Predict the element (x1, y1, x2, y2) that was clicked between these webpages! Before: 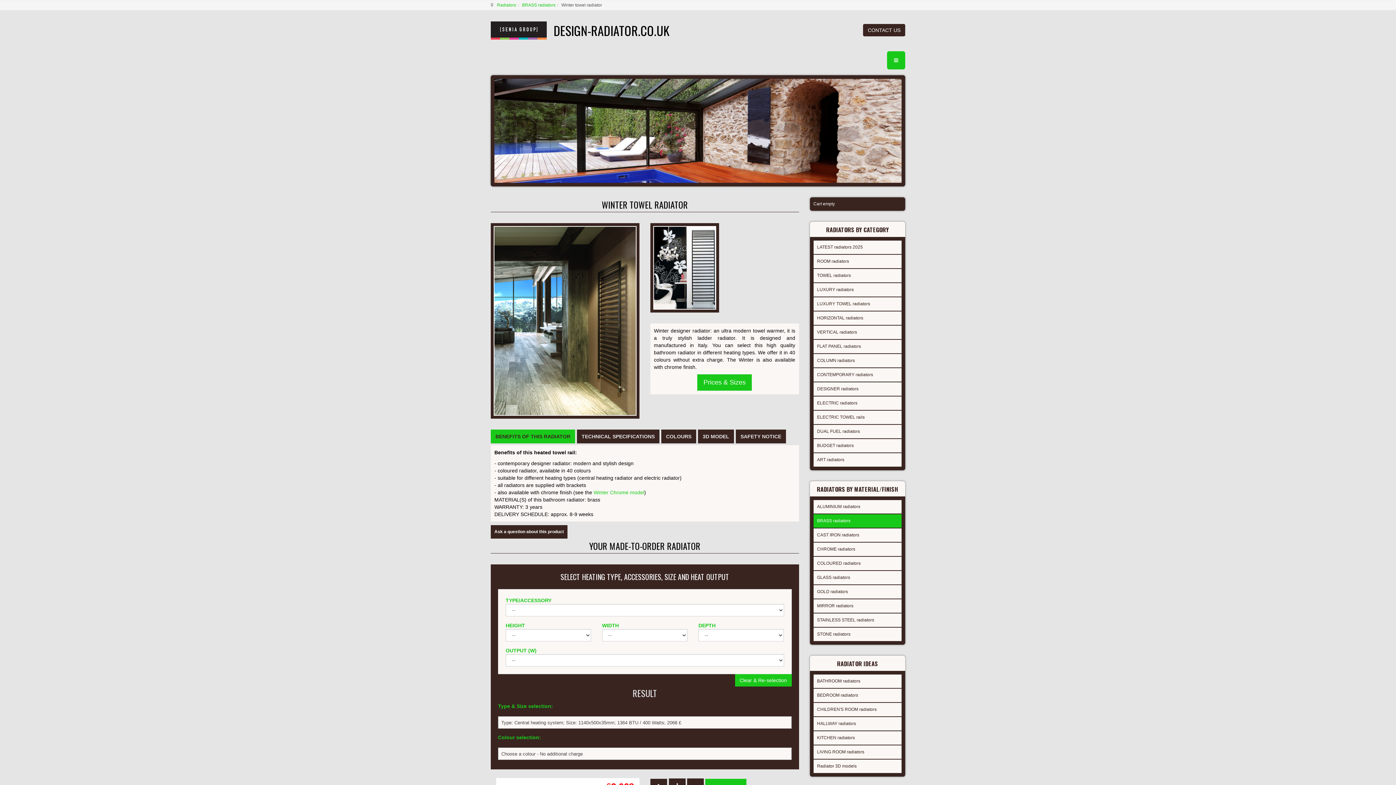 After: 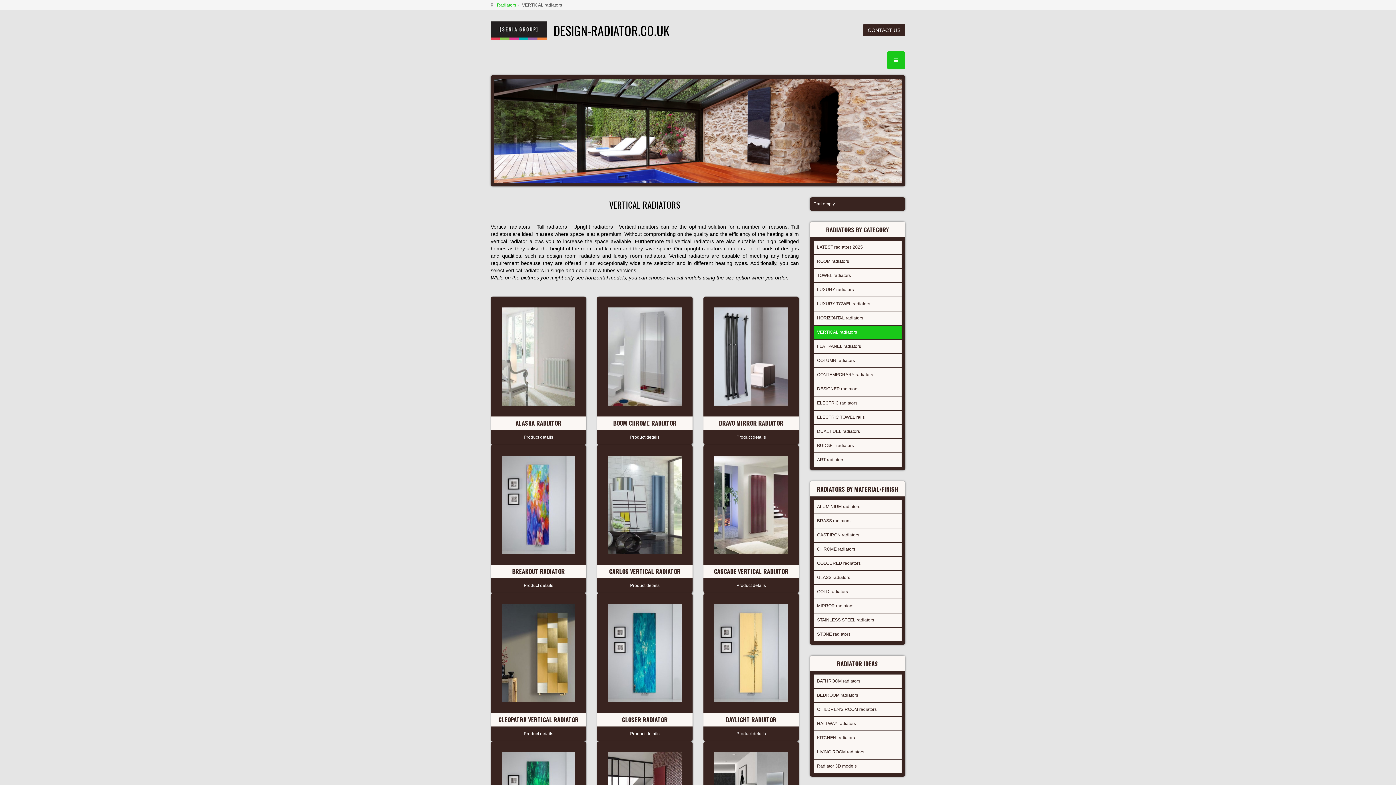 Action: label: VERTICAL radiators bbox: (813, 325, 901, 339)